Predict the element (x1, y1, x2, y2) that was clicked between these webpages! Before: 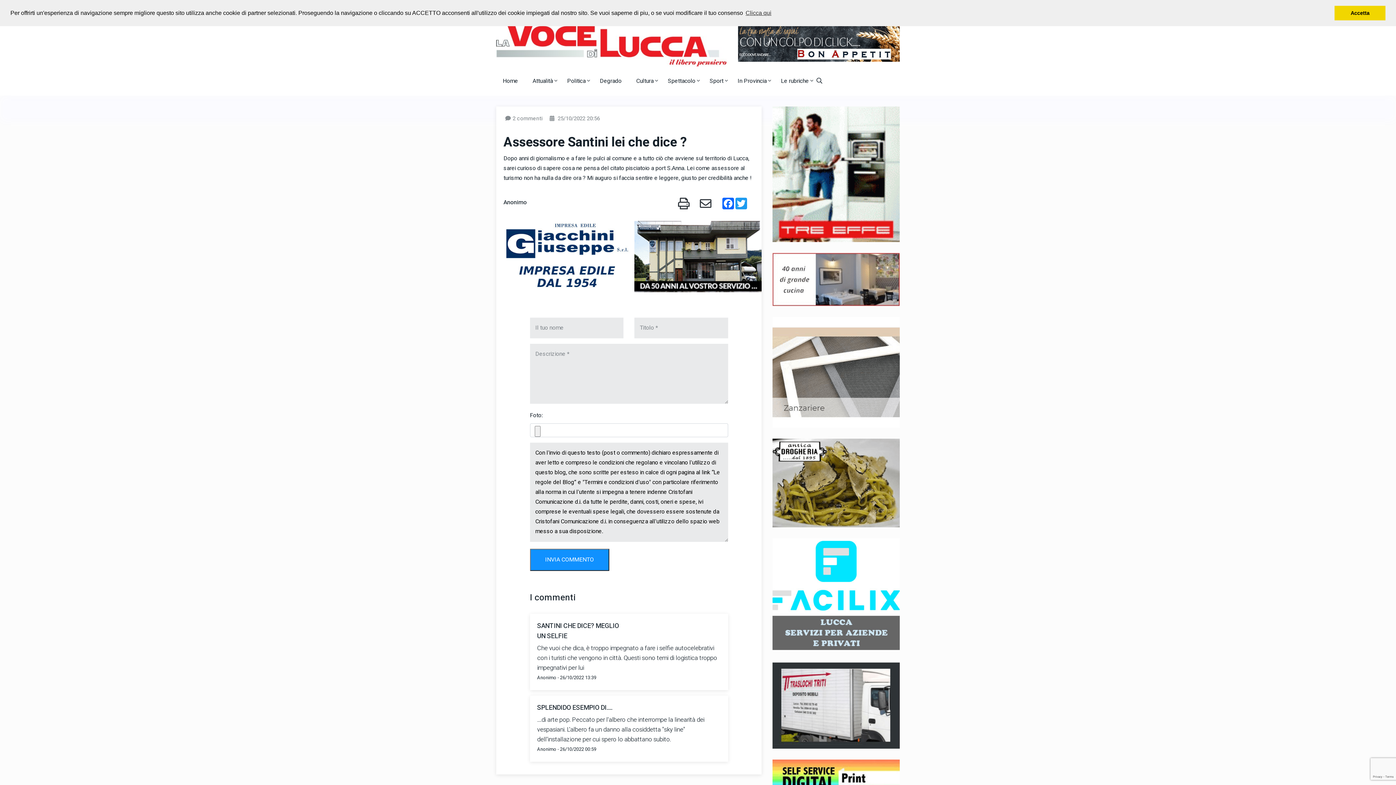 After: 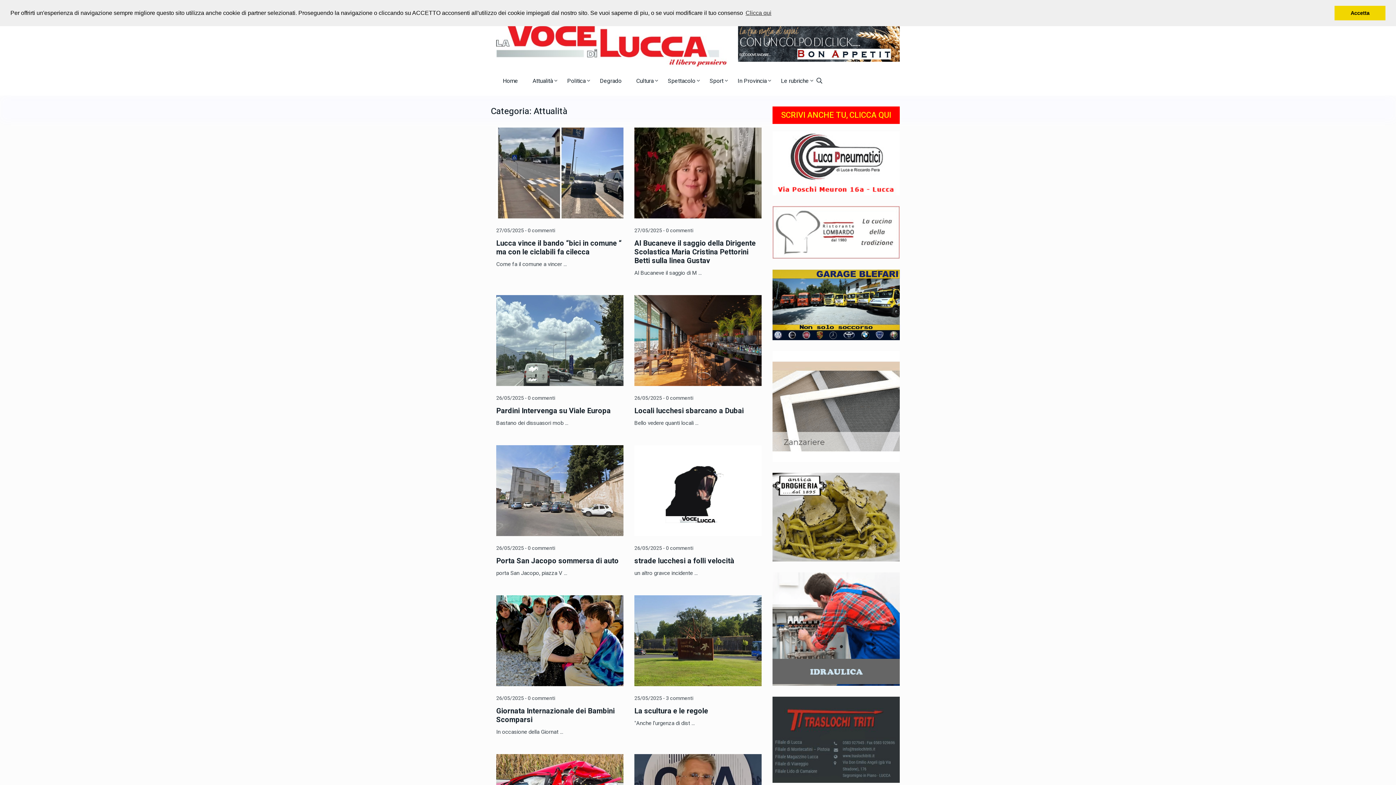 Action: bbox: (526, 70, 559, 91) label: Attualità 